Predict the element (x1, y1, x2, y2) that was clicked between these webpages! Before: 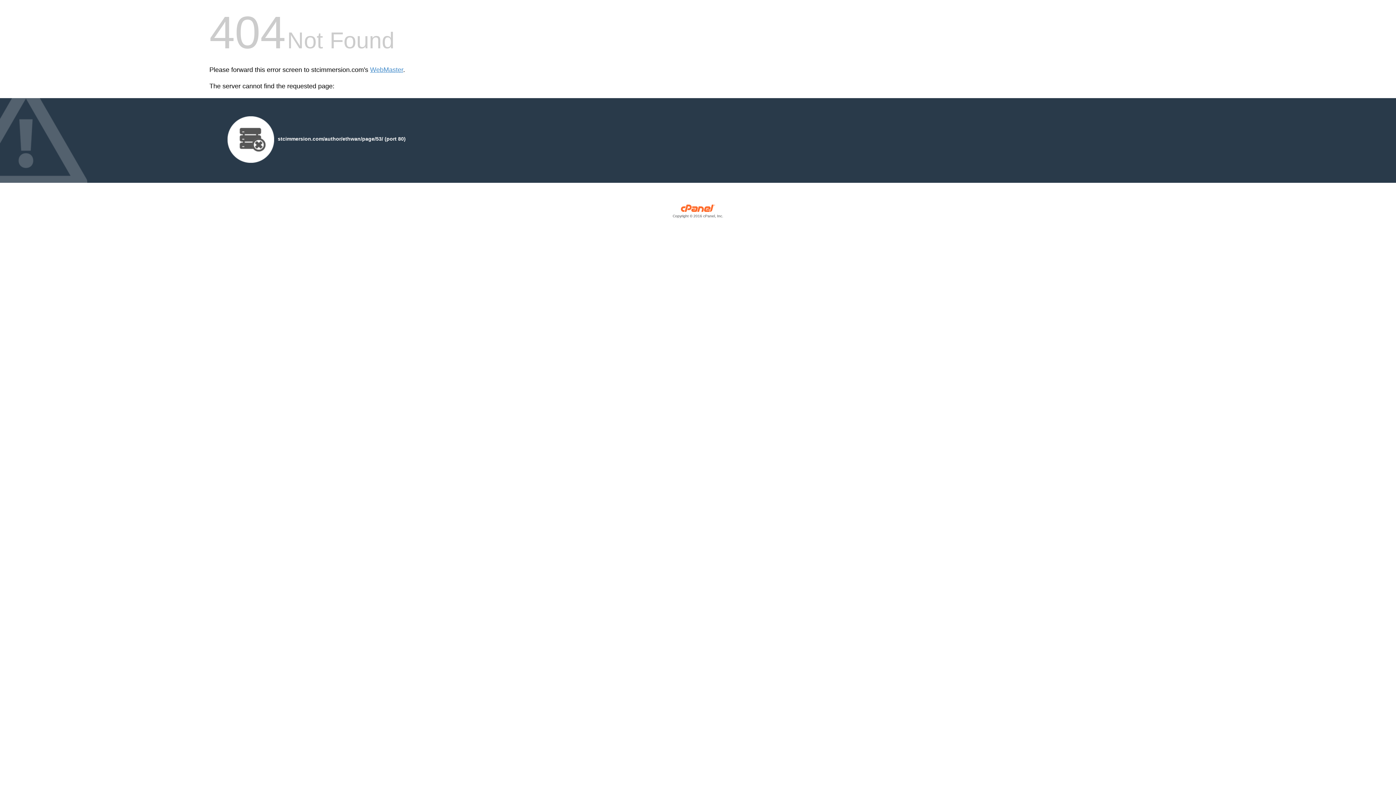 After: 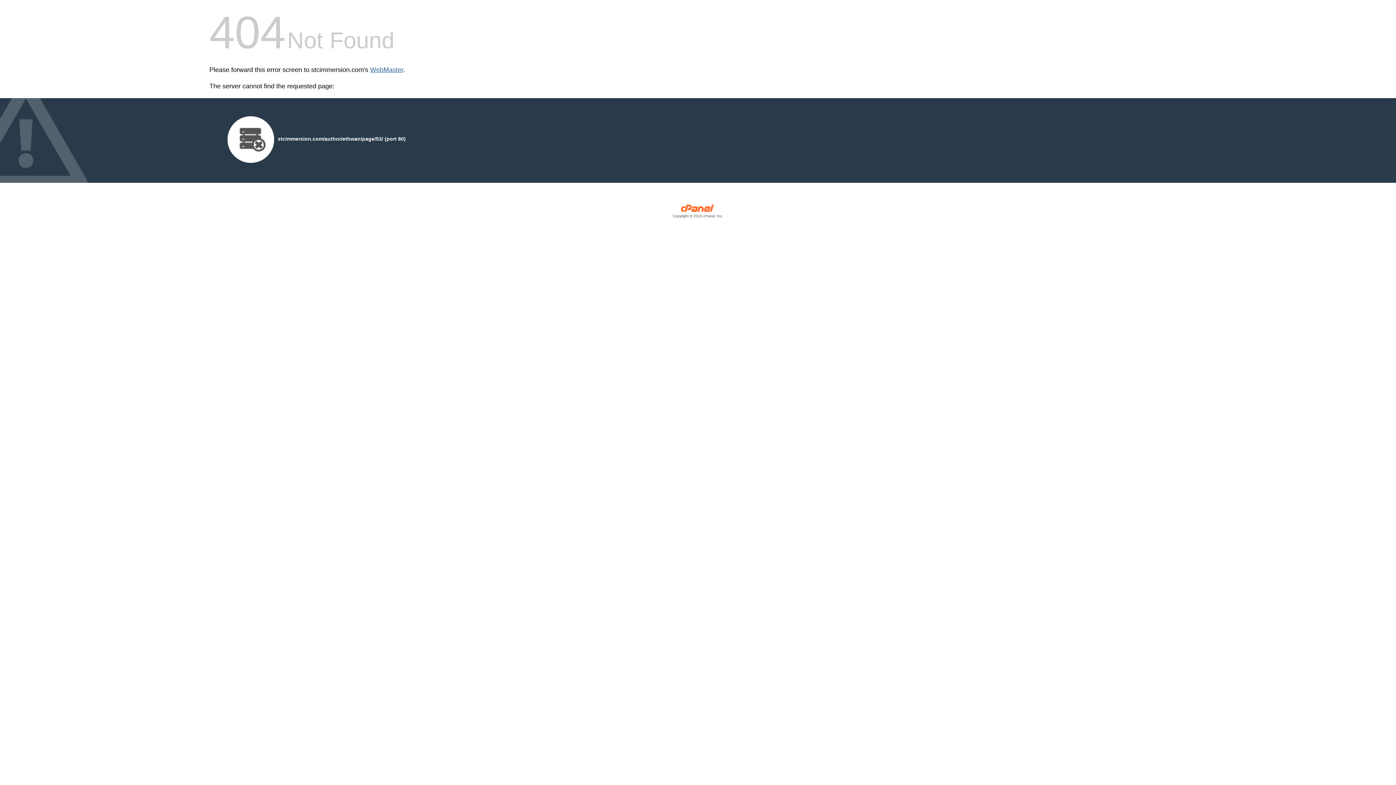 Action: label: WebMaster bbox: (370, 66, 403, 73)